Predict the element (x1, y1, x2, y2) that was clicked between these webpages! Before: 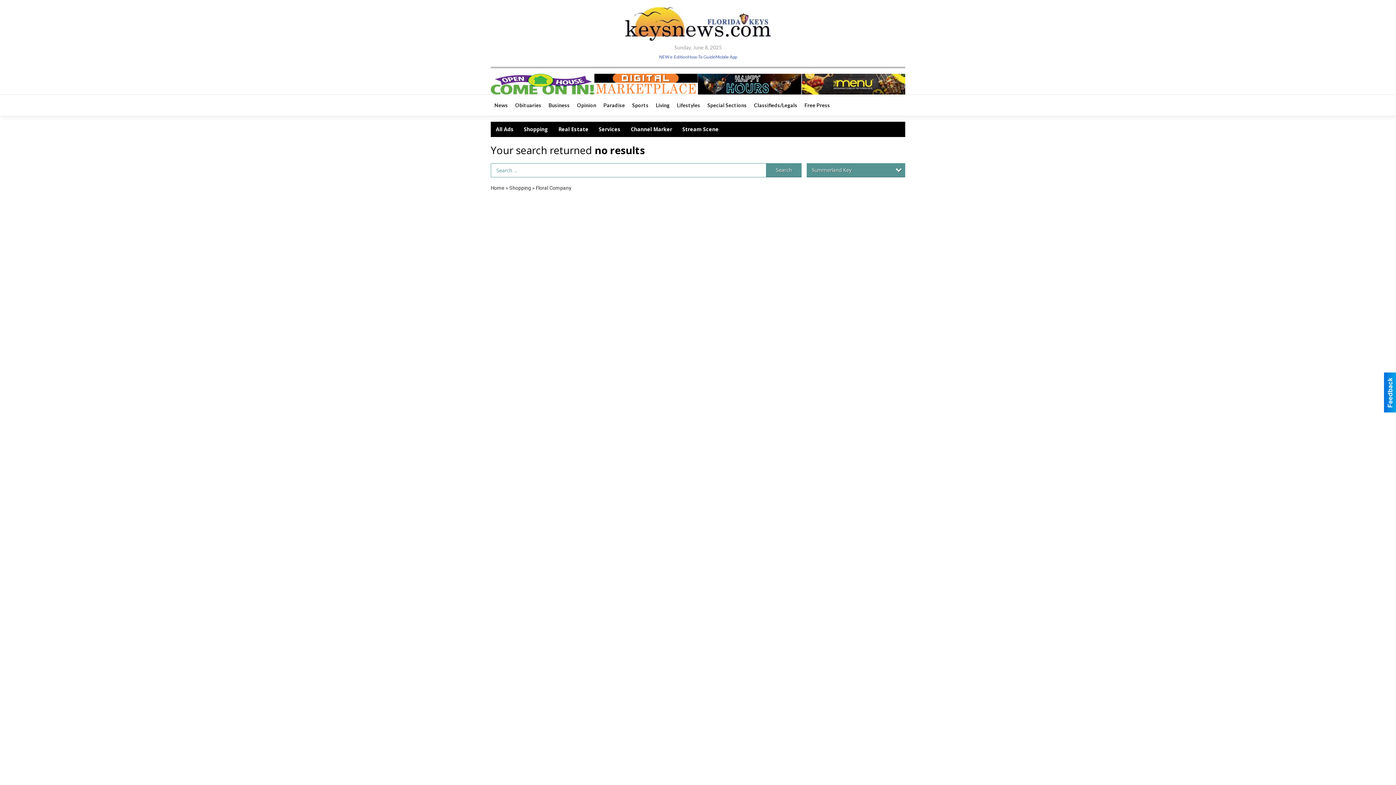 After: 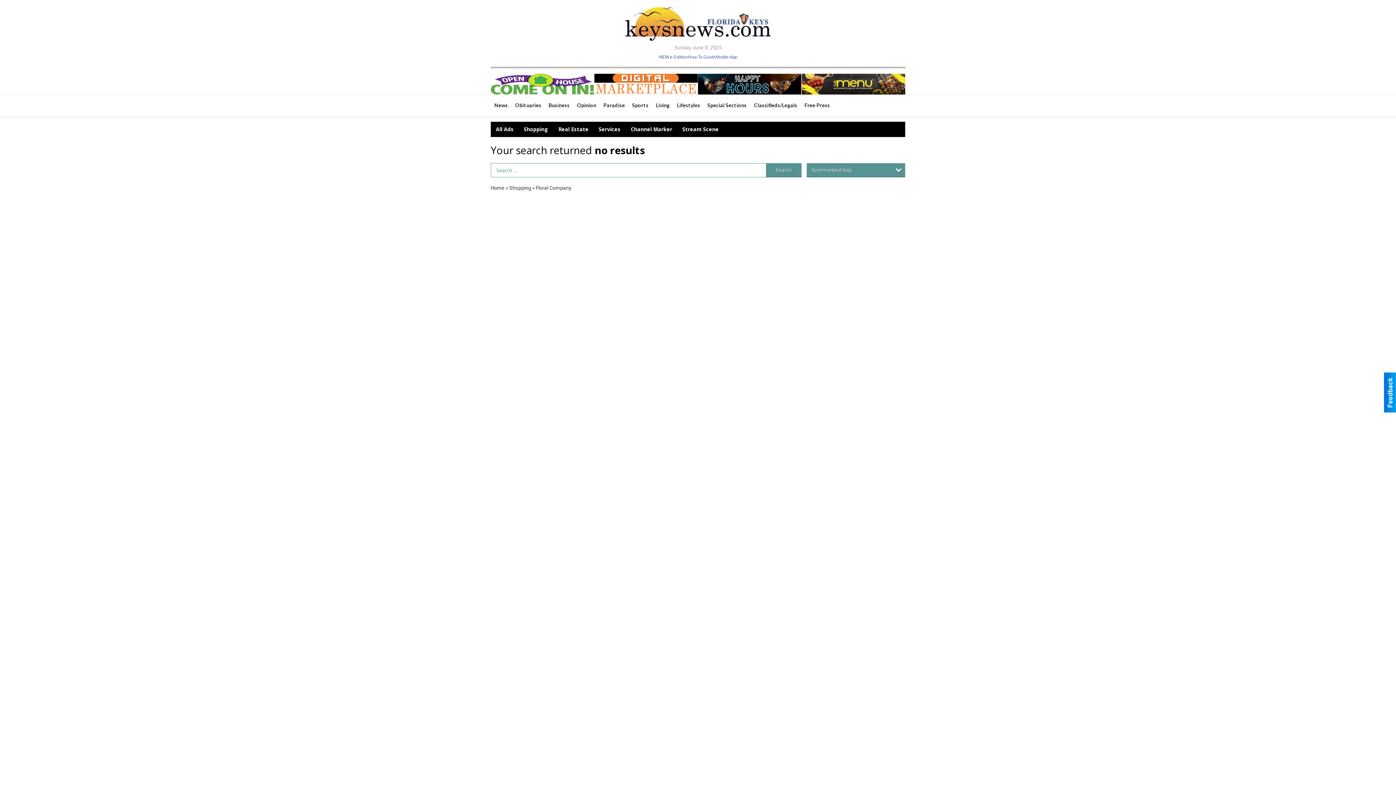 Action: bbox: (698, 73, 801, 94)